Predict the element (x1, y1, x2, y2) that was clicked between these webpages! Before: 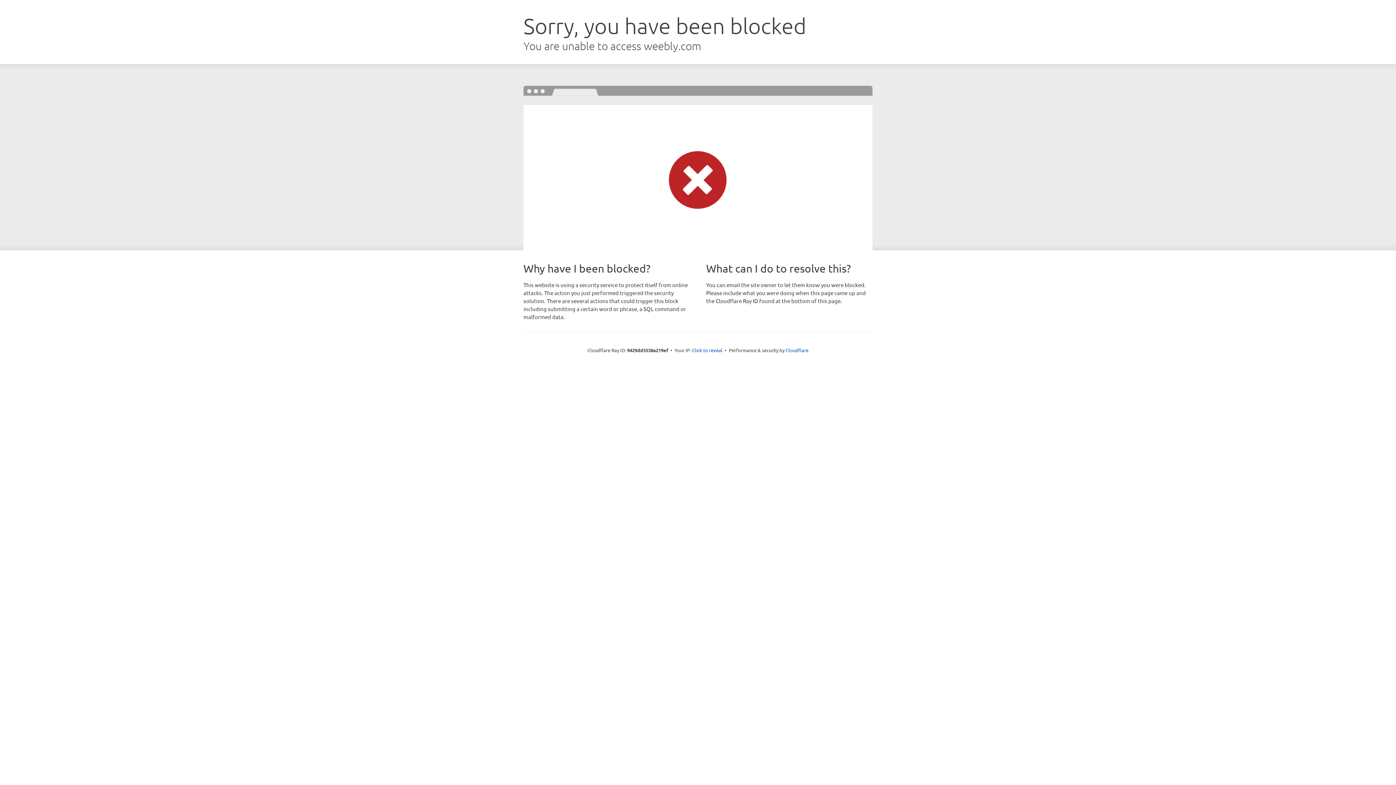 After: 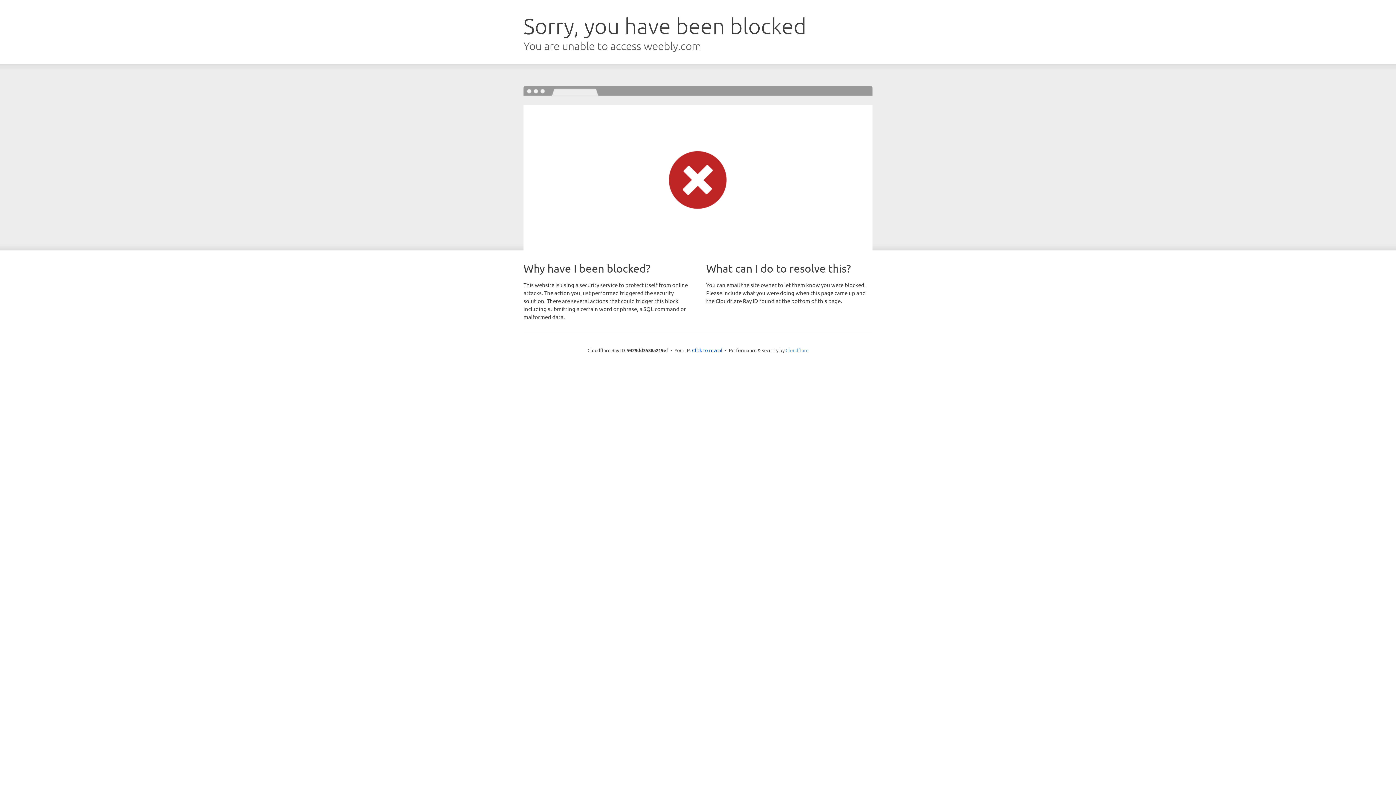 Action: label: Cloudflare bbox: (785, 347, 808, 353)